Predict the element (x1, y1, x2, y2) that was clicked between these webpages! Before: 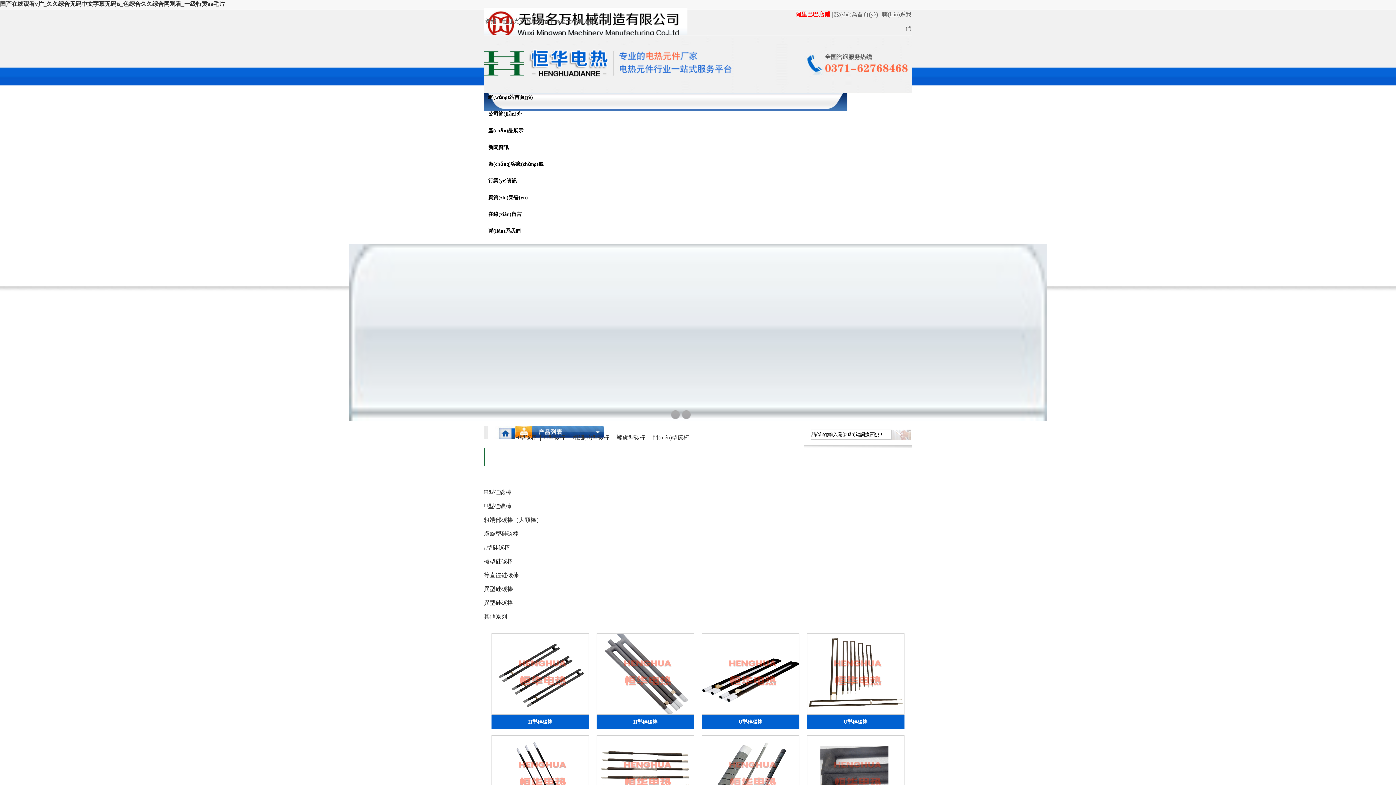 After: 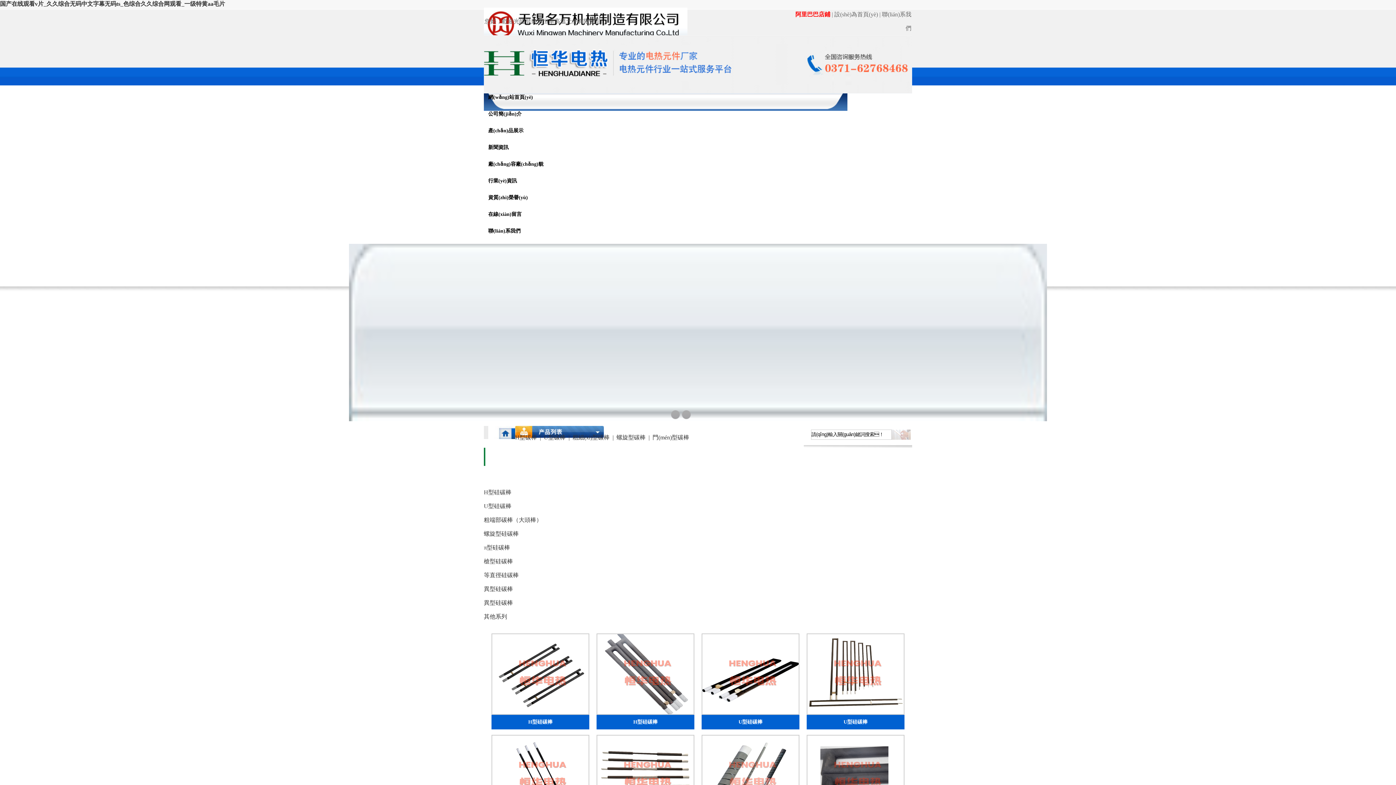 Action: label: U型硅碳棒 bbox: (843, 719, 867, 725)